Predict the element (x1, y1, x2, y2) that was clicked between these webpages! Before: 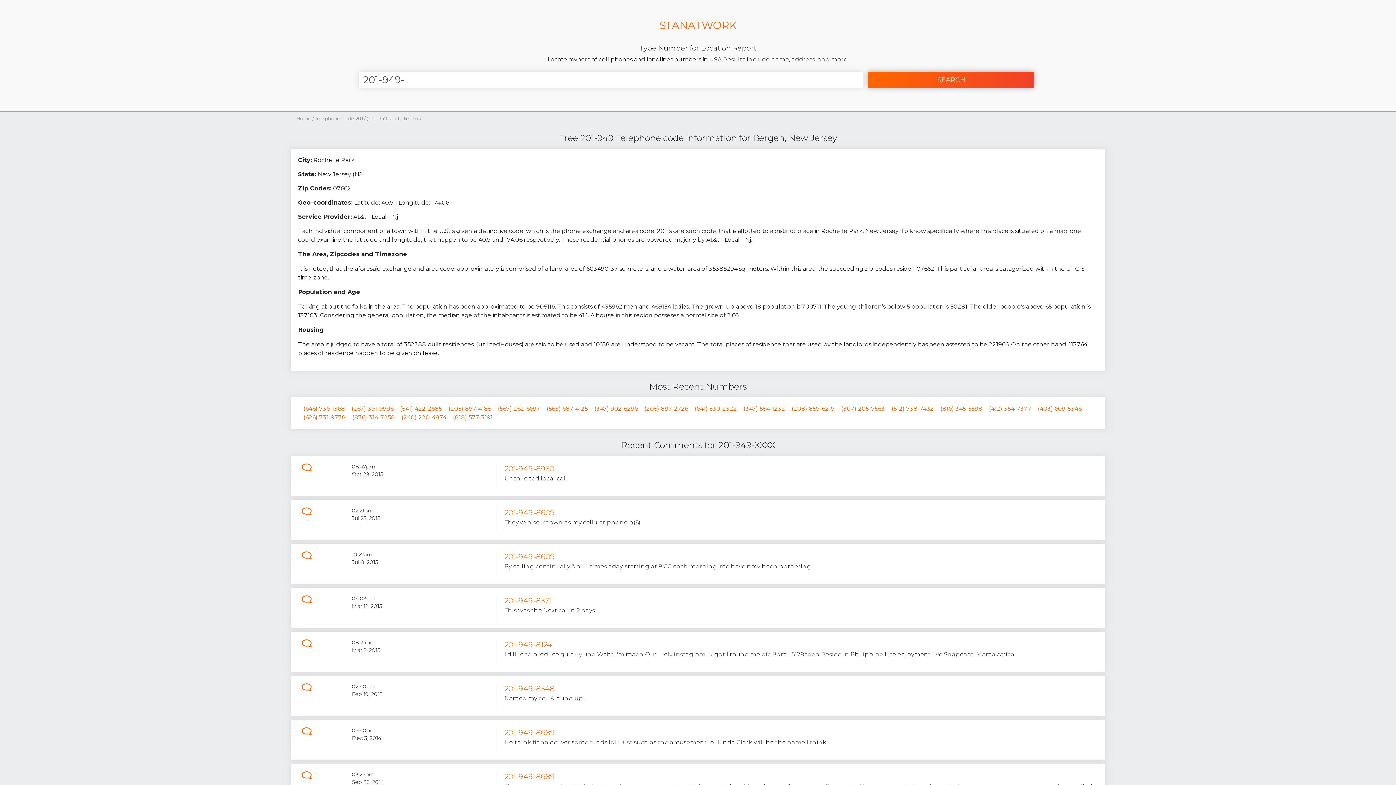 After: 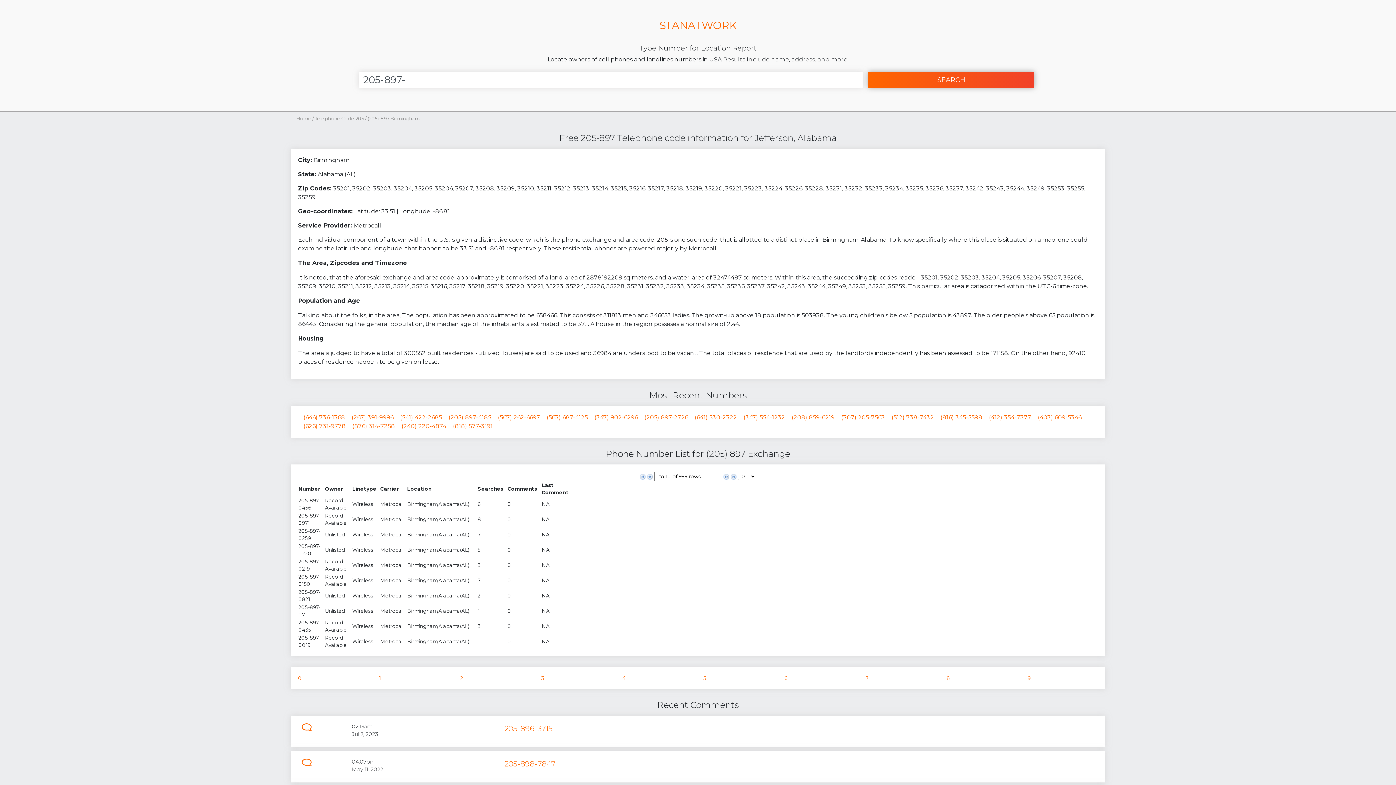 Action: label: (205) 897-2726 bbox: (644, 405, 688, 412)